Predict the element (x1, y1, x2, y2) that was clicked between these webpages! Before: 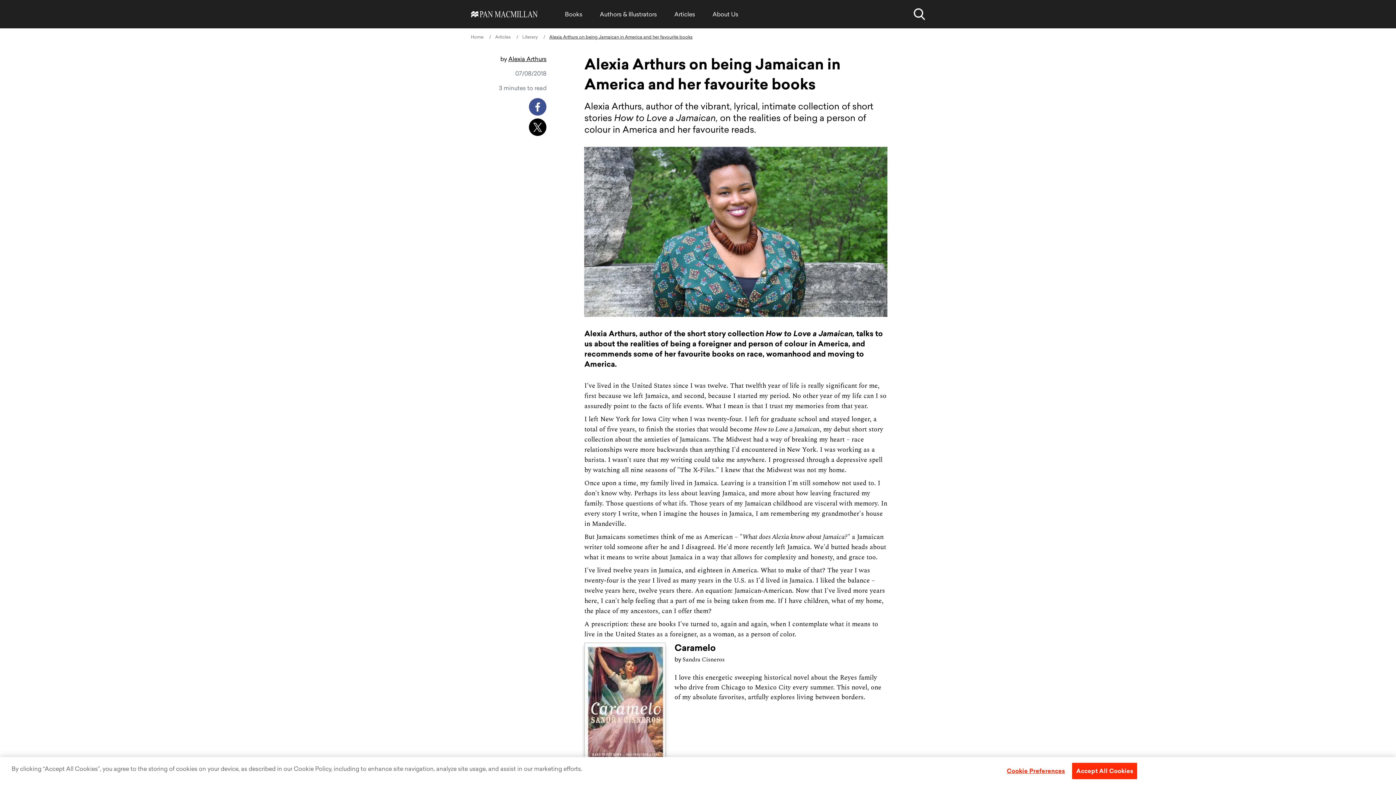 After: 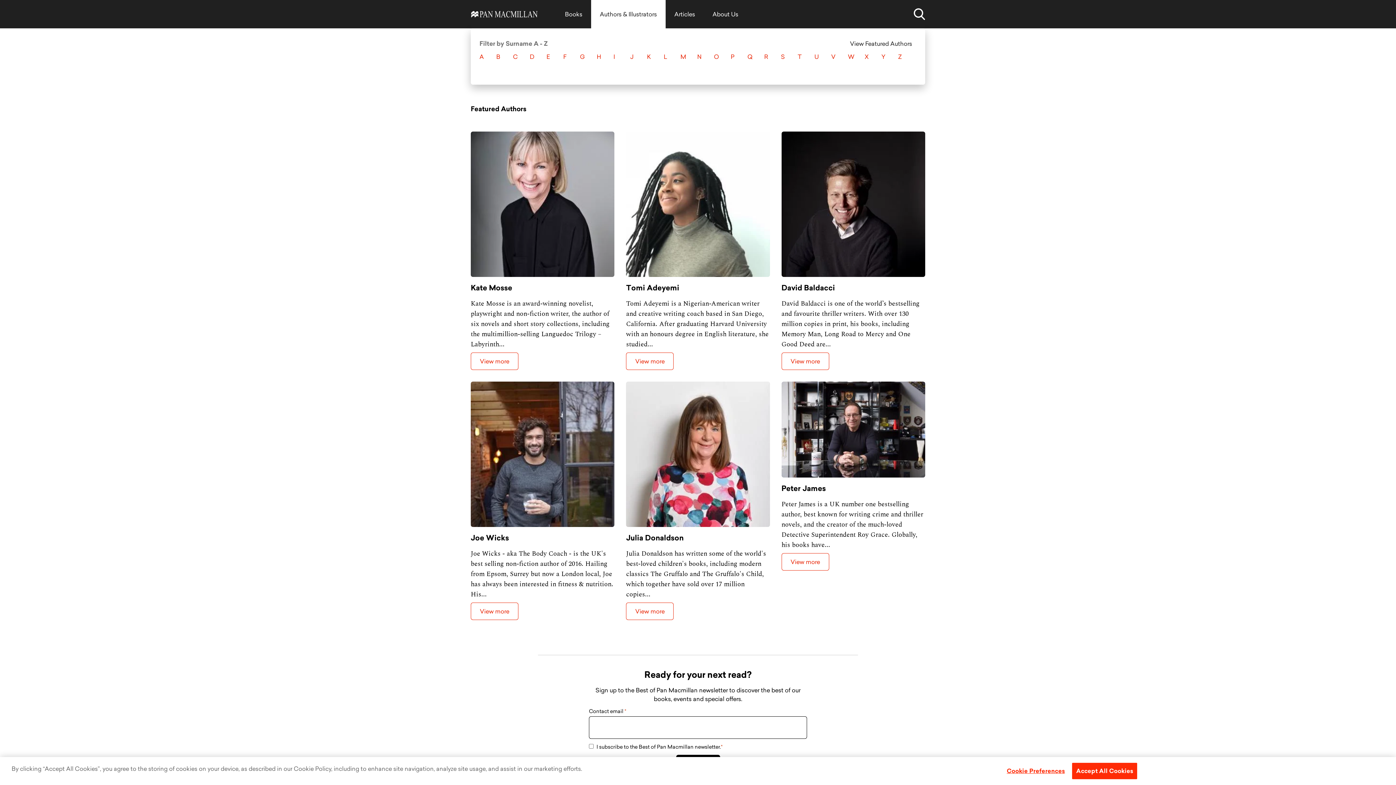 Action: label: Authors & Illustrators bbox: (600, 8, 657, 19)